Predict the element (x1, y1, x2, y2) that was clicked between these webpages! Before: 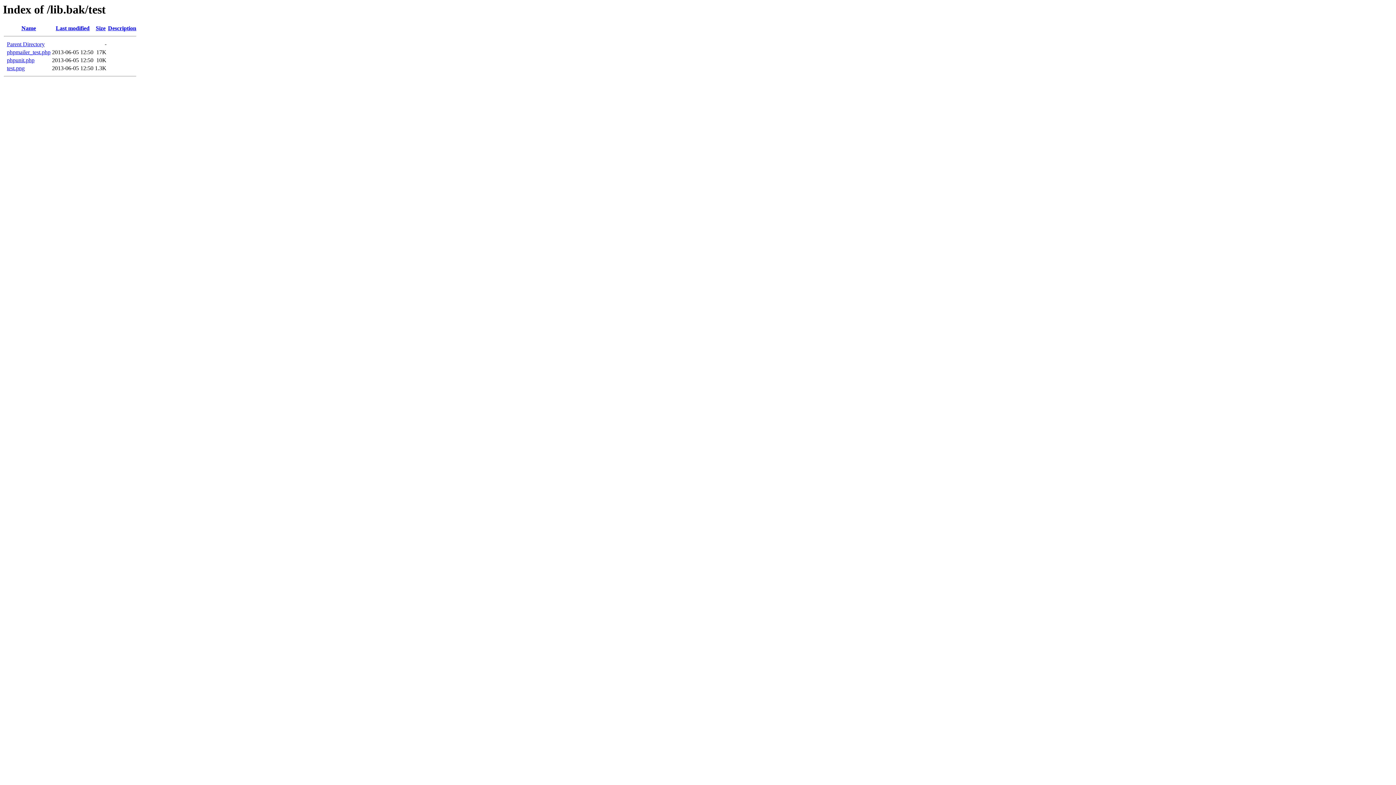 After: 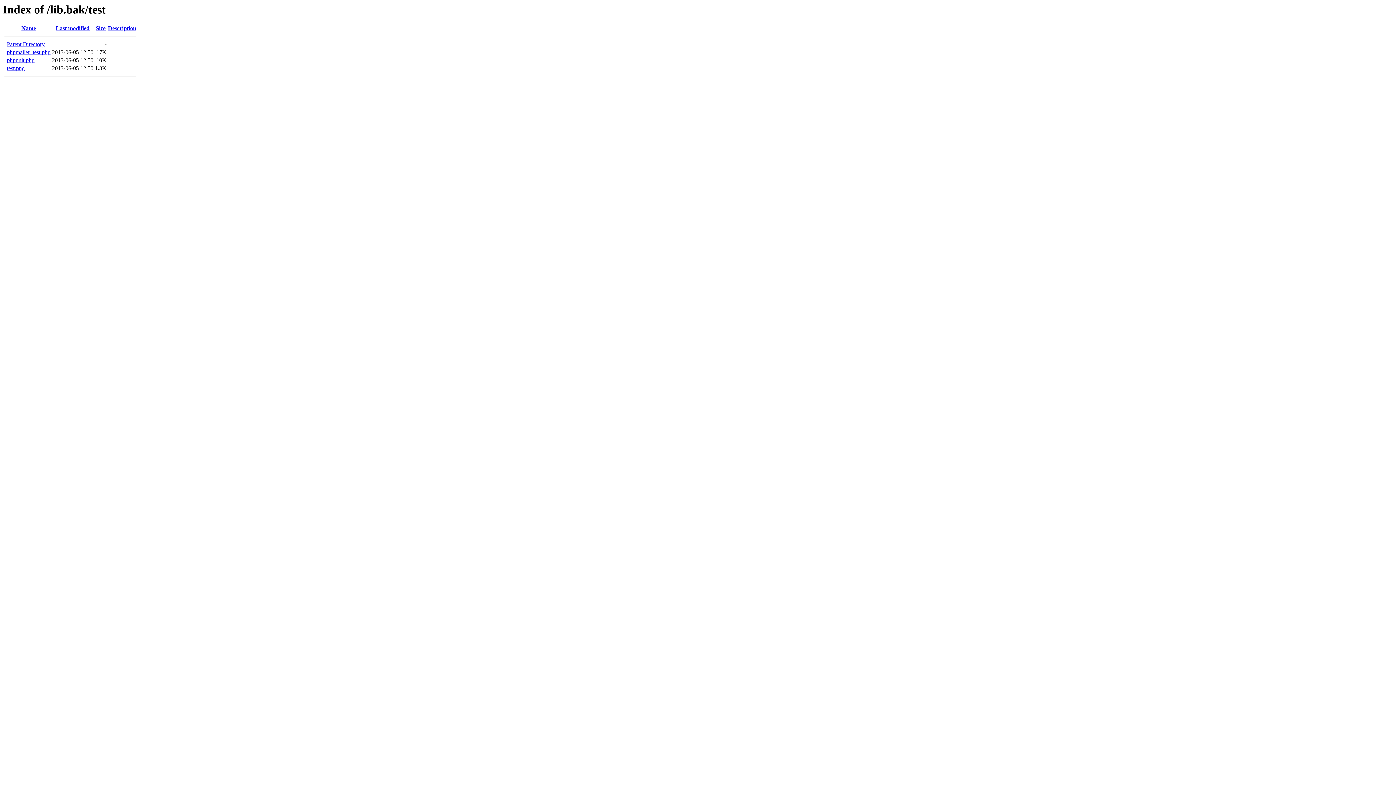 Action: bbox: (108, 25, 136, 31) label: Description